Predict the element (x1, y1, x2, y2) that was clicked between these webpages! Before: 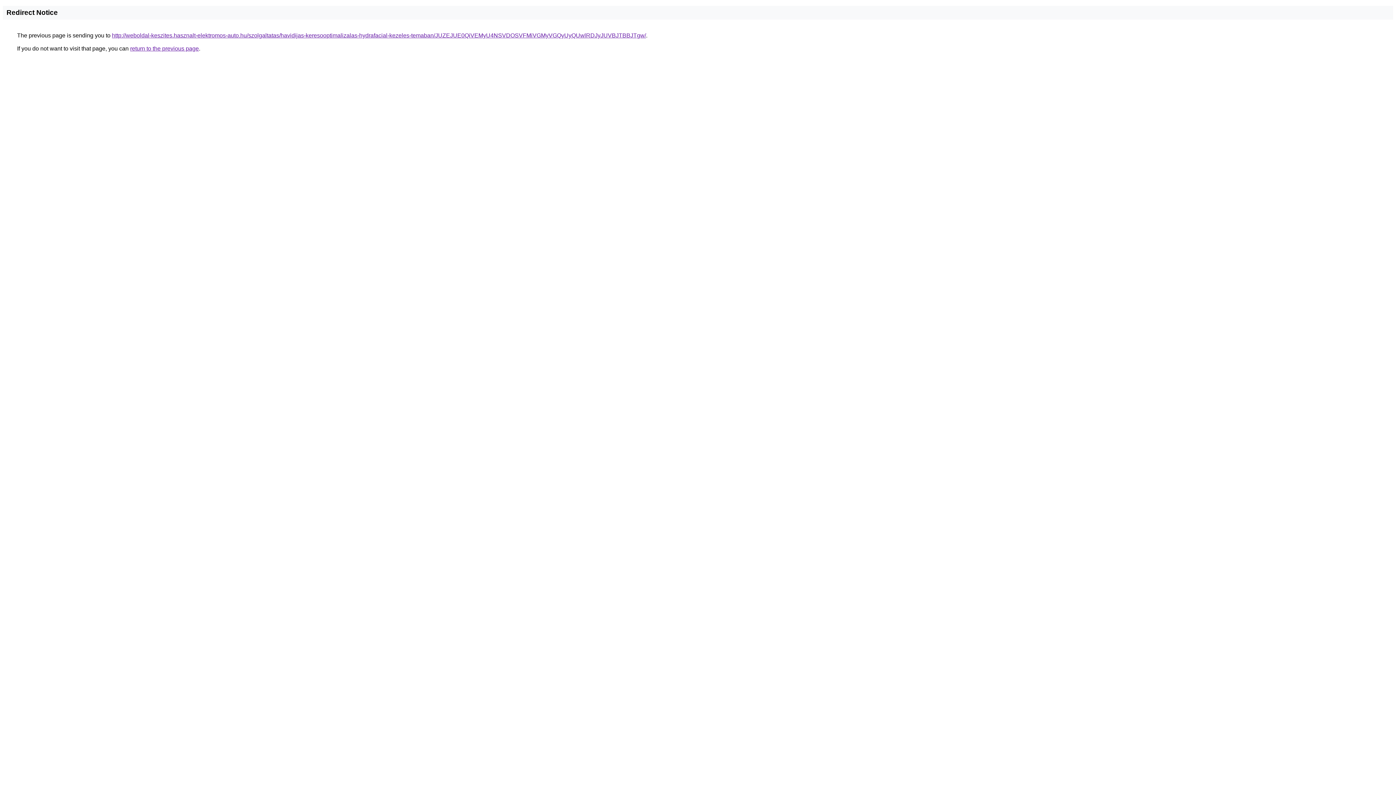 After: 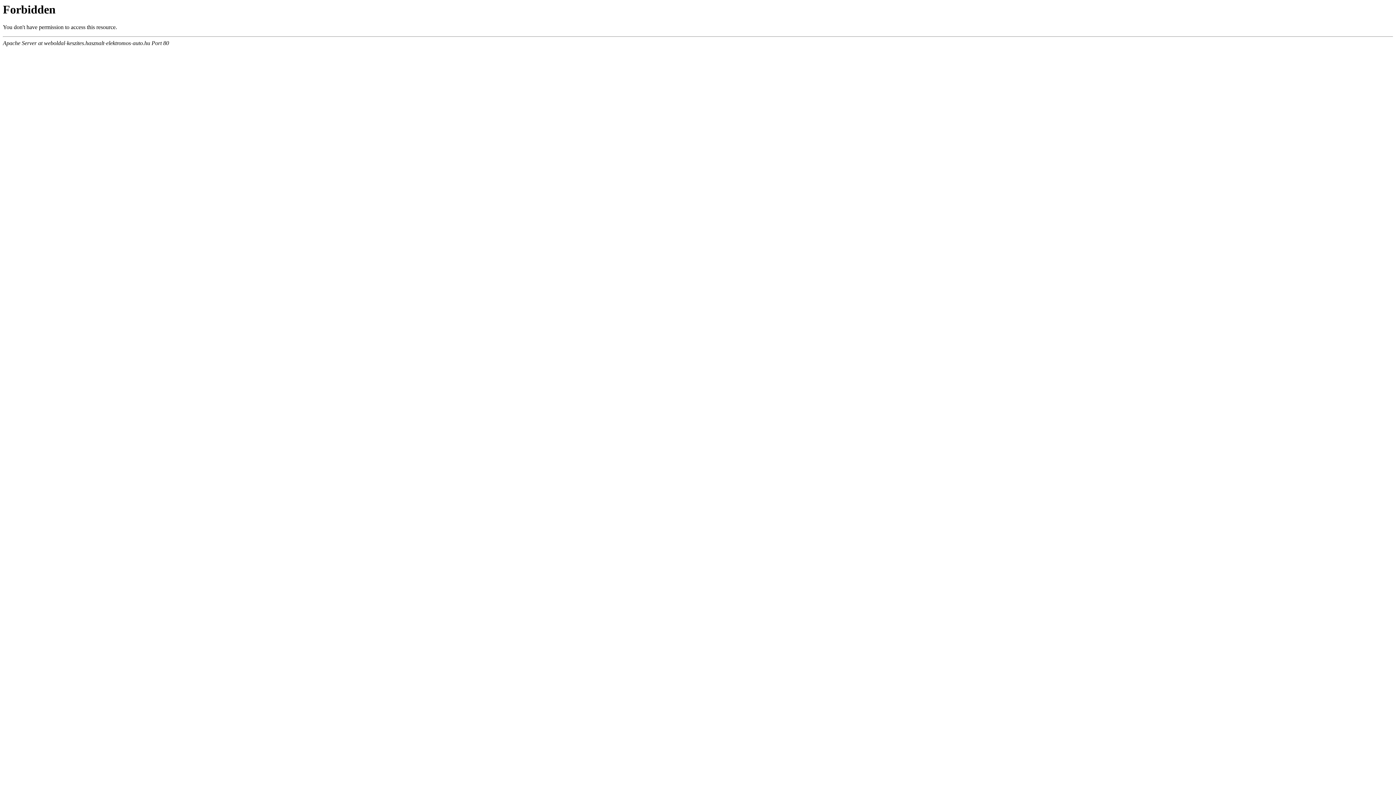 Action: bbox: (112, 32, 646, 38) label: http://weboldal-keszites.hasznalt-elektromos-auto.hu/szolgaltatas/havidijas-keresooptimalizalas-hydrafacial-kezeles-temaban/JUZEJUE0QiVEMyU4NSVDOSVFMiVGMyVGQyUyQUwlRDJyJUVBJTBBJTgw/